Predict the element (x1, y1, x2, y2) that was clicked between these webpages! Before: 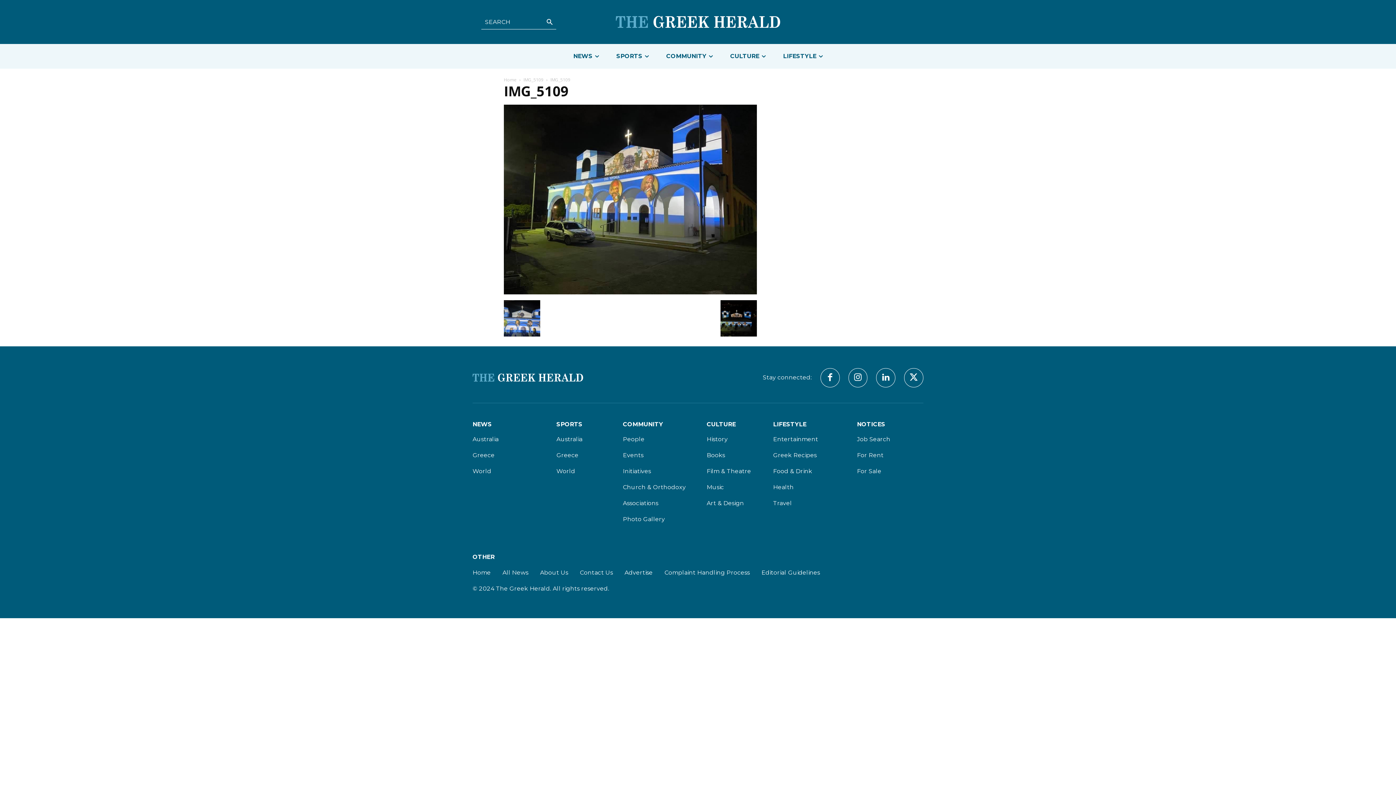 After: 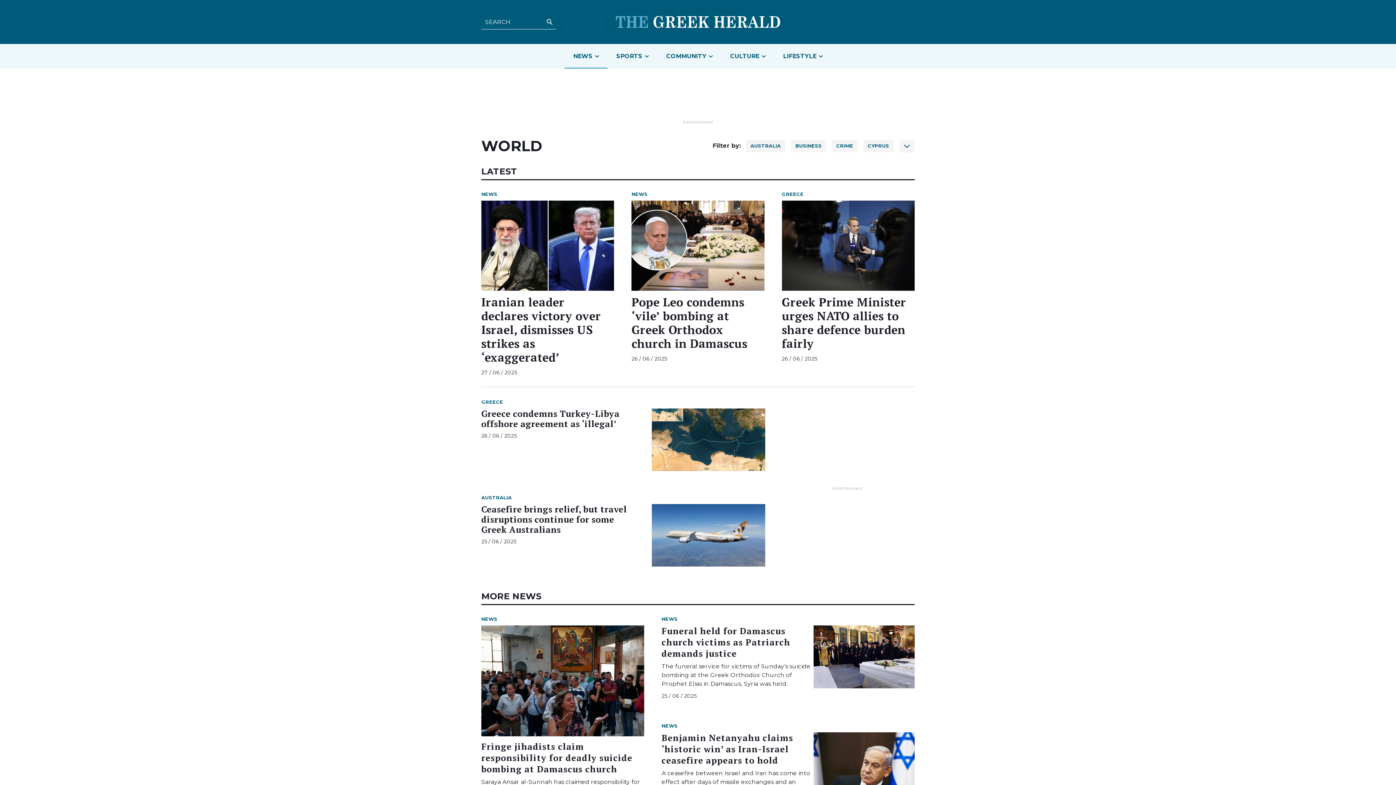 Action: label: World bbox: (472, 467, 539, 475)